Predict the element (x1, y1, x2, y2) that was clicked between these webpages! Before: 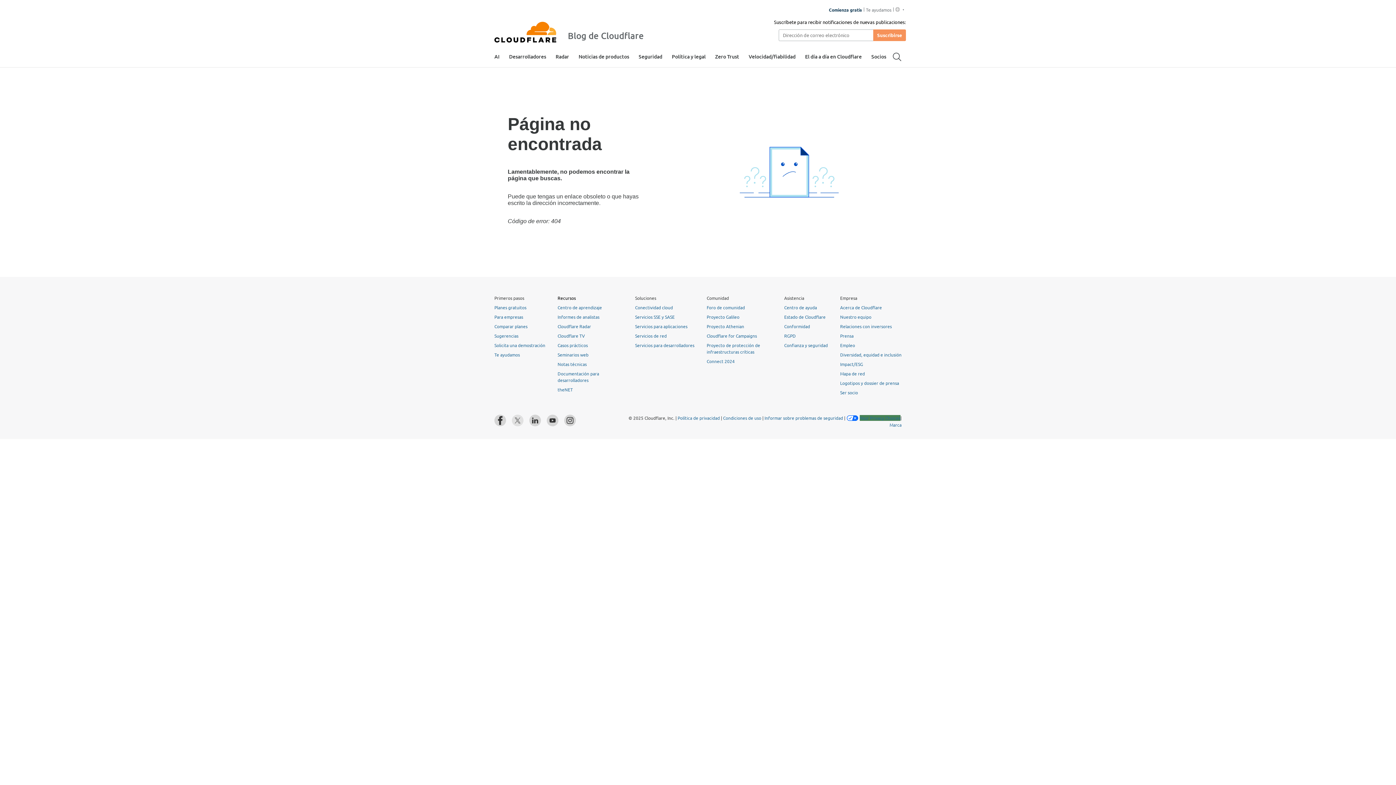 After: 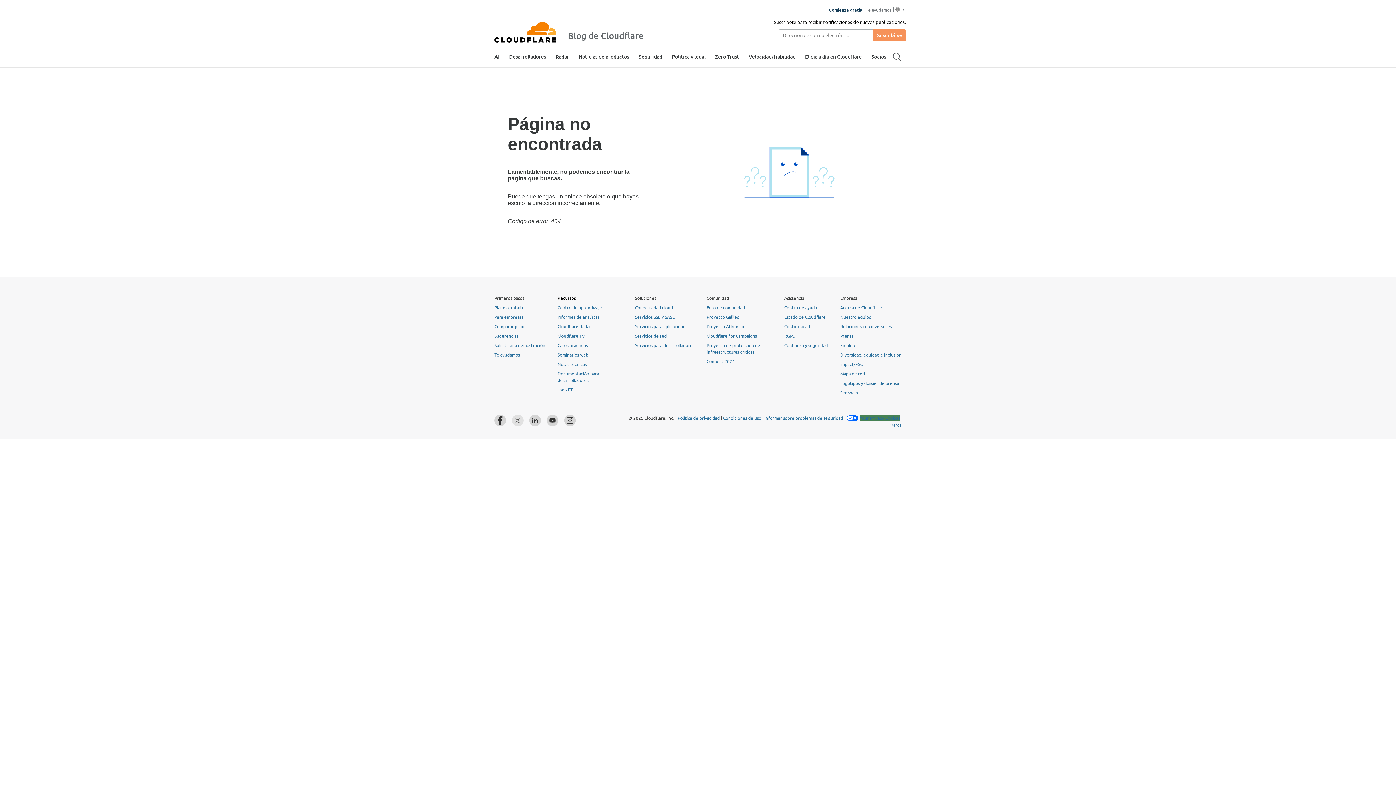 Action: bbox: (763, 415, 844, 420) label:  Informar sobre problemas de seguridad 